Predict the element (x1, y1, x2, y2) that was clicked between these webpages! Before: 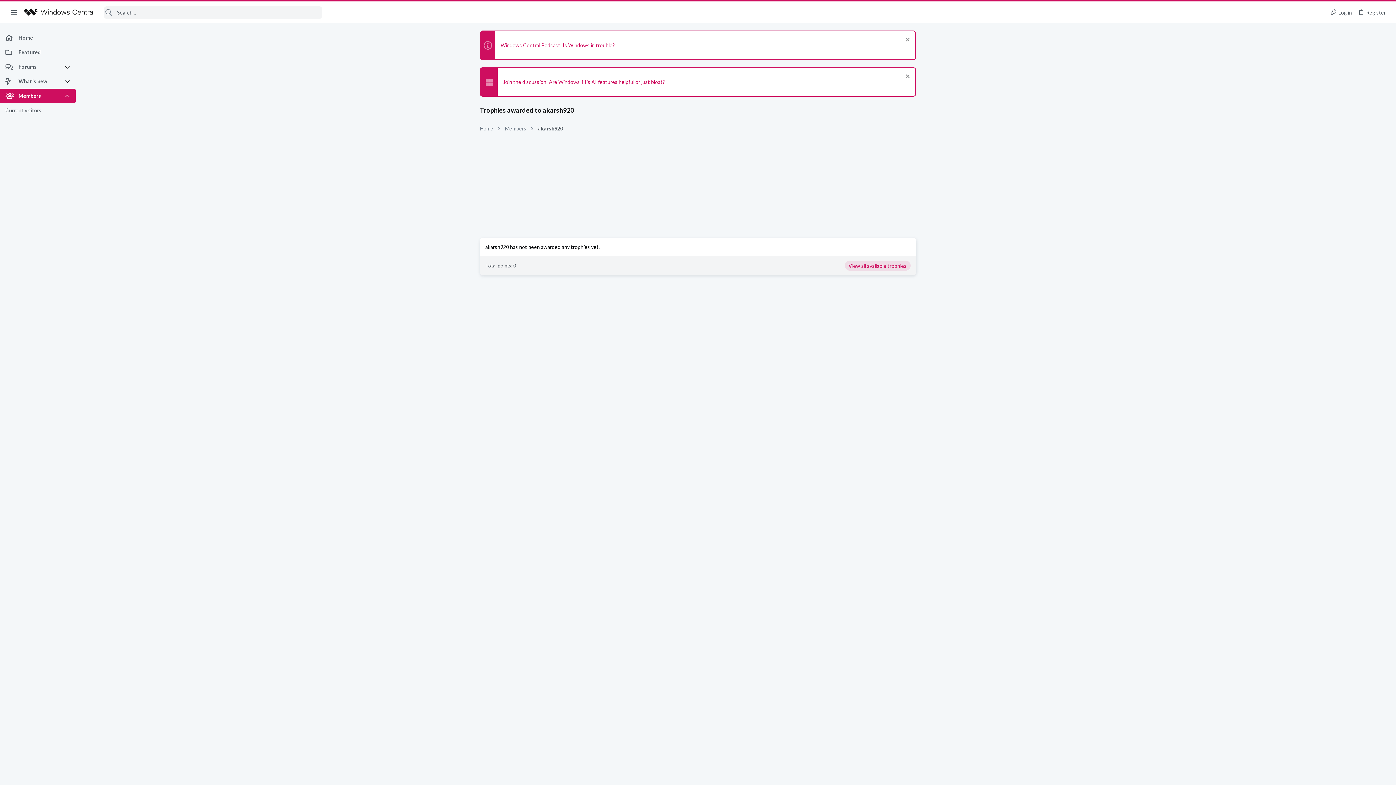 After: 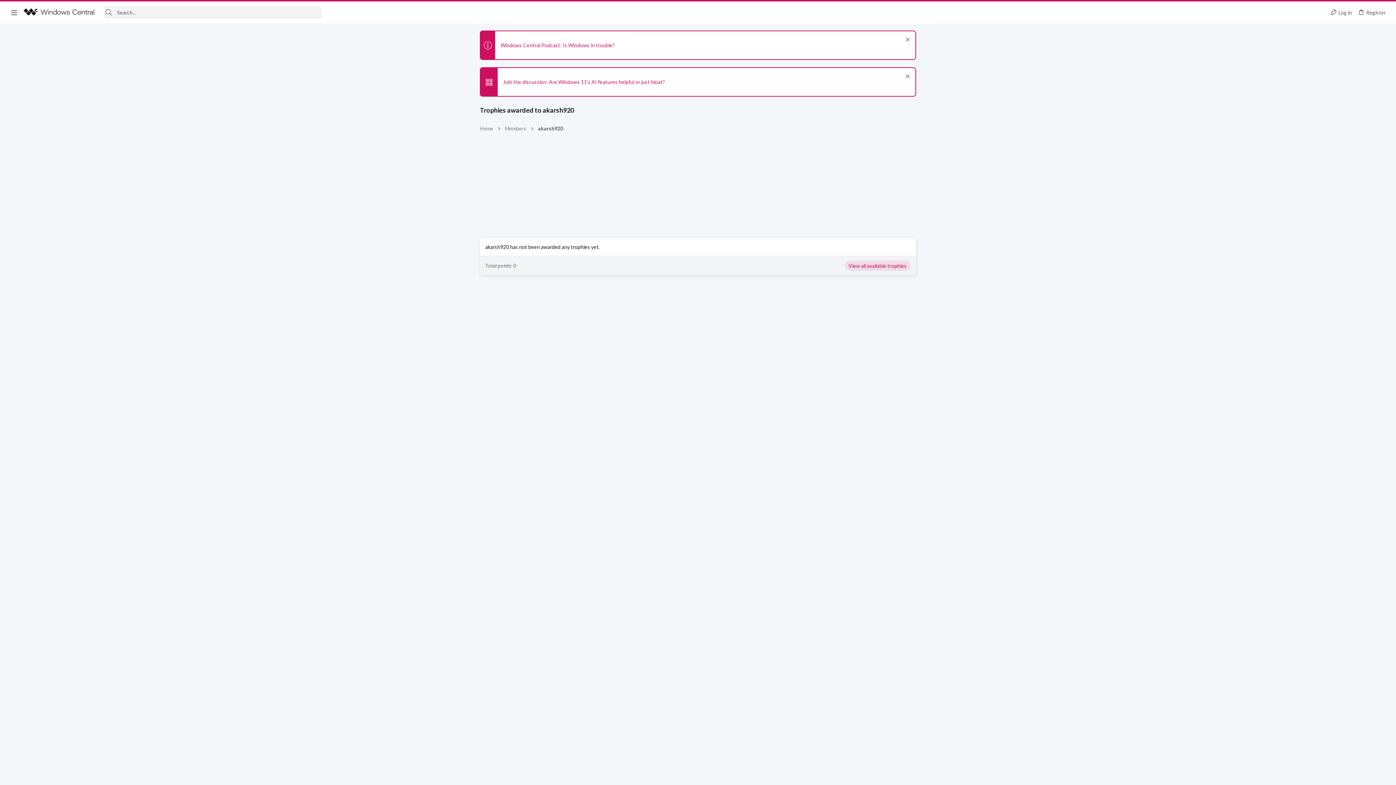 Action: bbox: (7, 6, 21, 18) label: Menu